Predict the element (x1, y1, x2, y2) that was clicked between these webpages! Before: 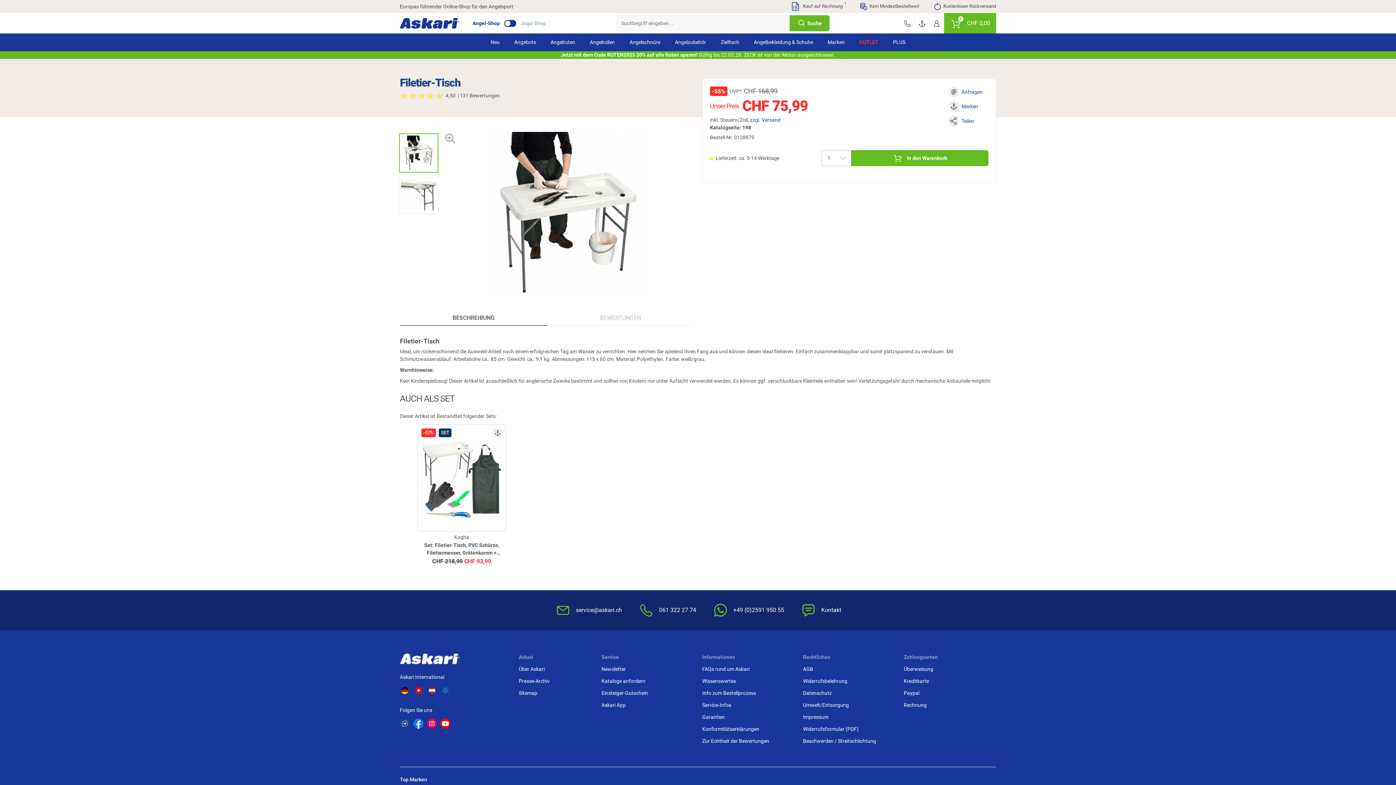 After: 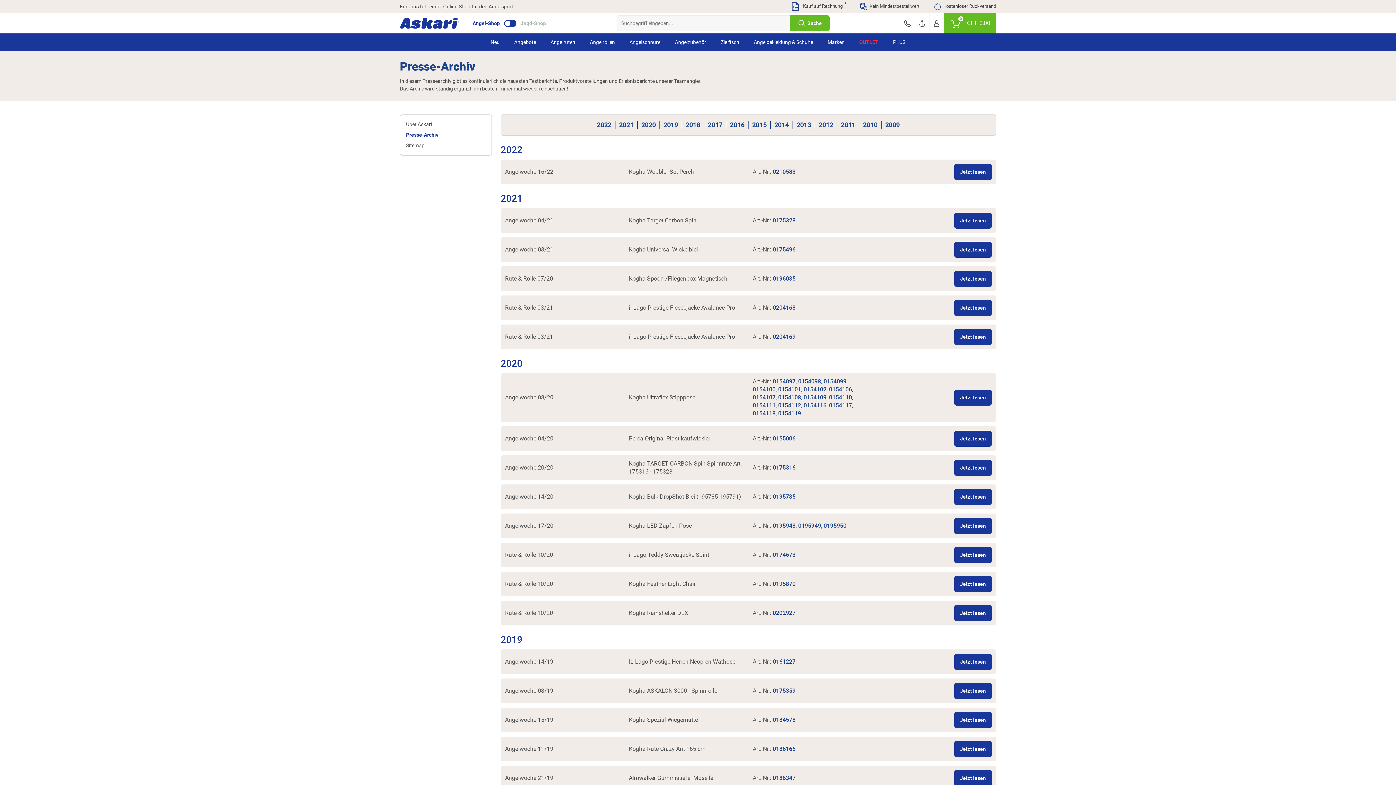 Action: bbox: (518, 677, 549, 685) label: Presse-Archiv